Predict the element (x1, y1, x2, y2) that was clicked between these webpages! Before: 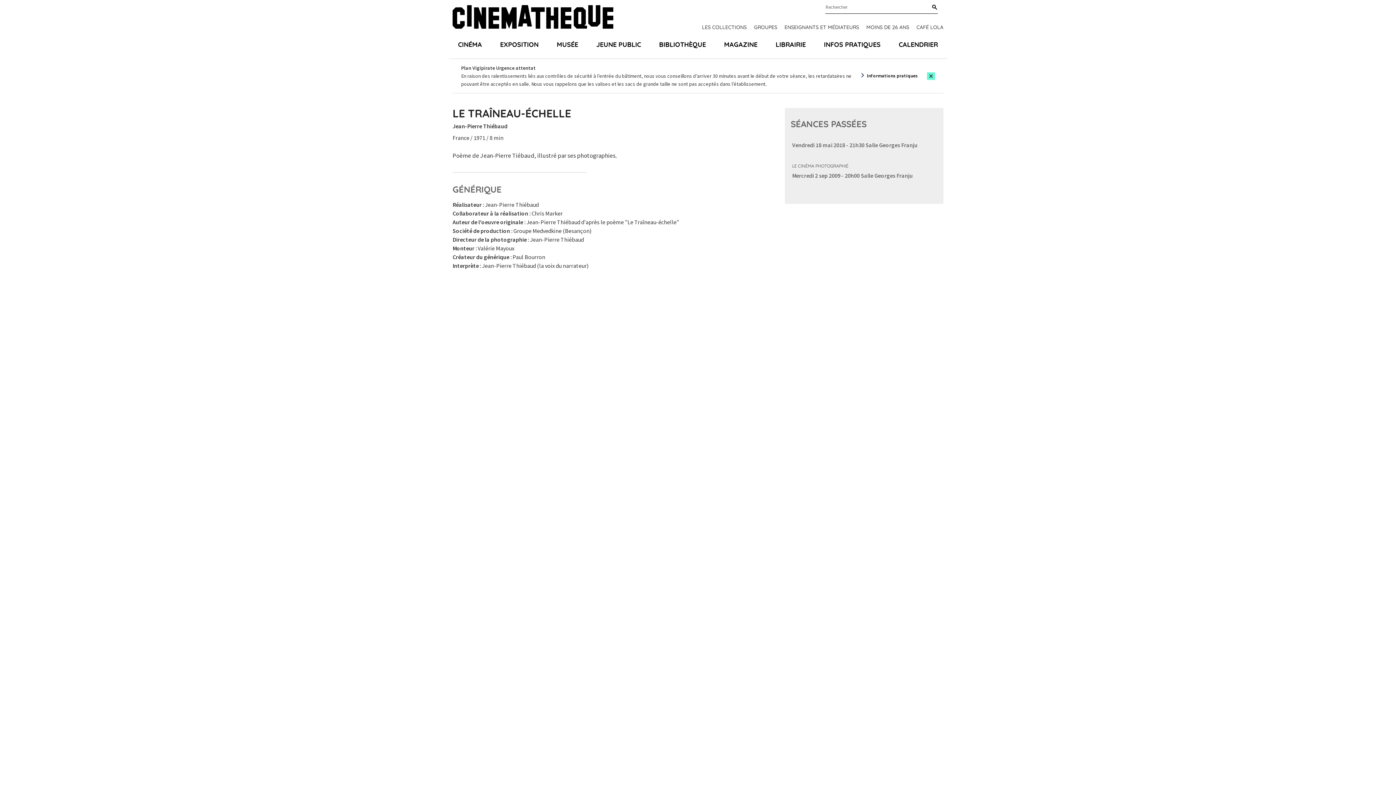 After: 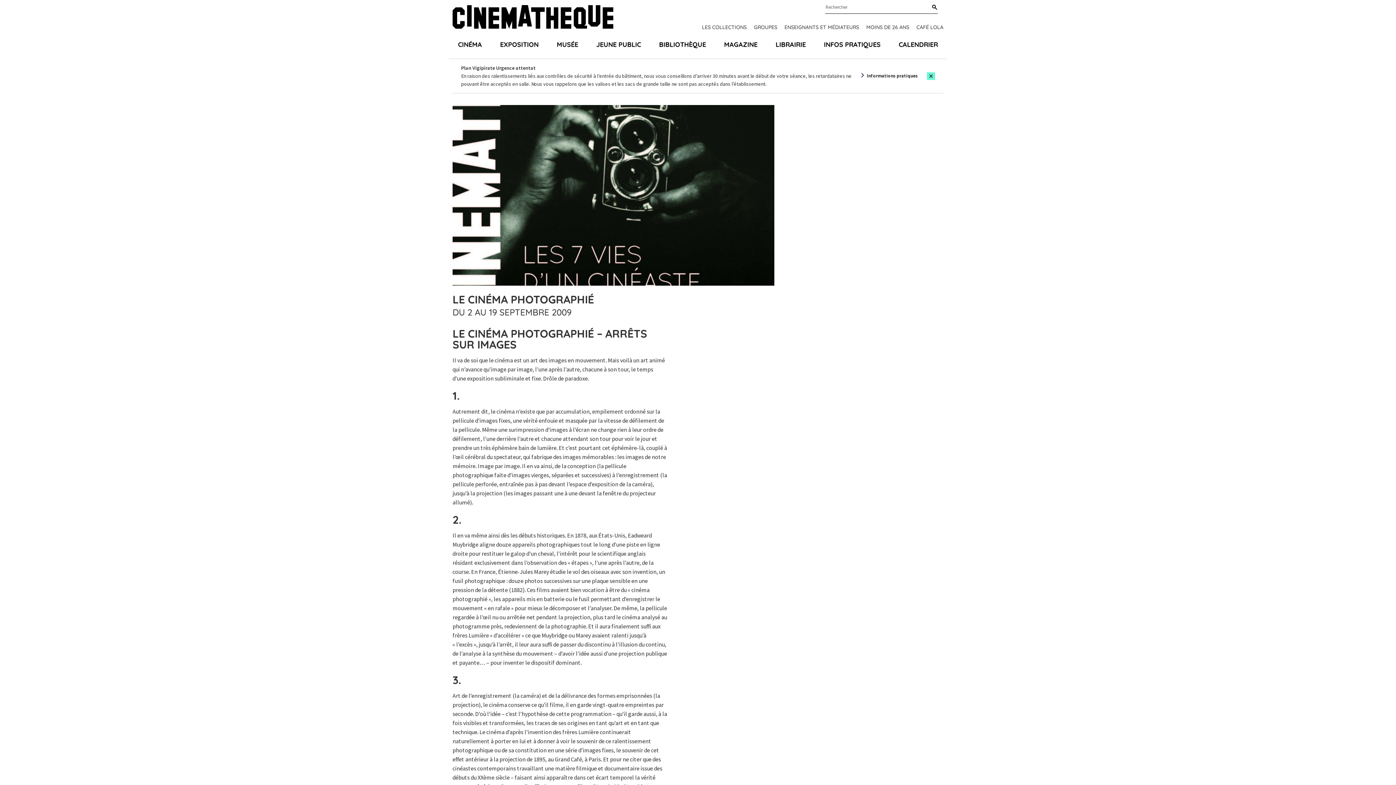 Action: label: LE CINÉMA PHOTOGRAPHIÉ bbox: (792, 163, 848, 168)